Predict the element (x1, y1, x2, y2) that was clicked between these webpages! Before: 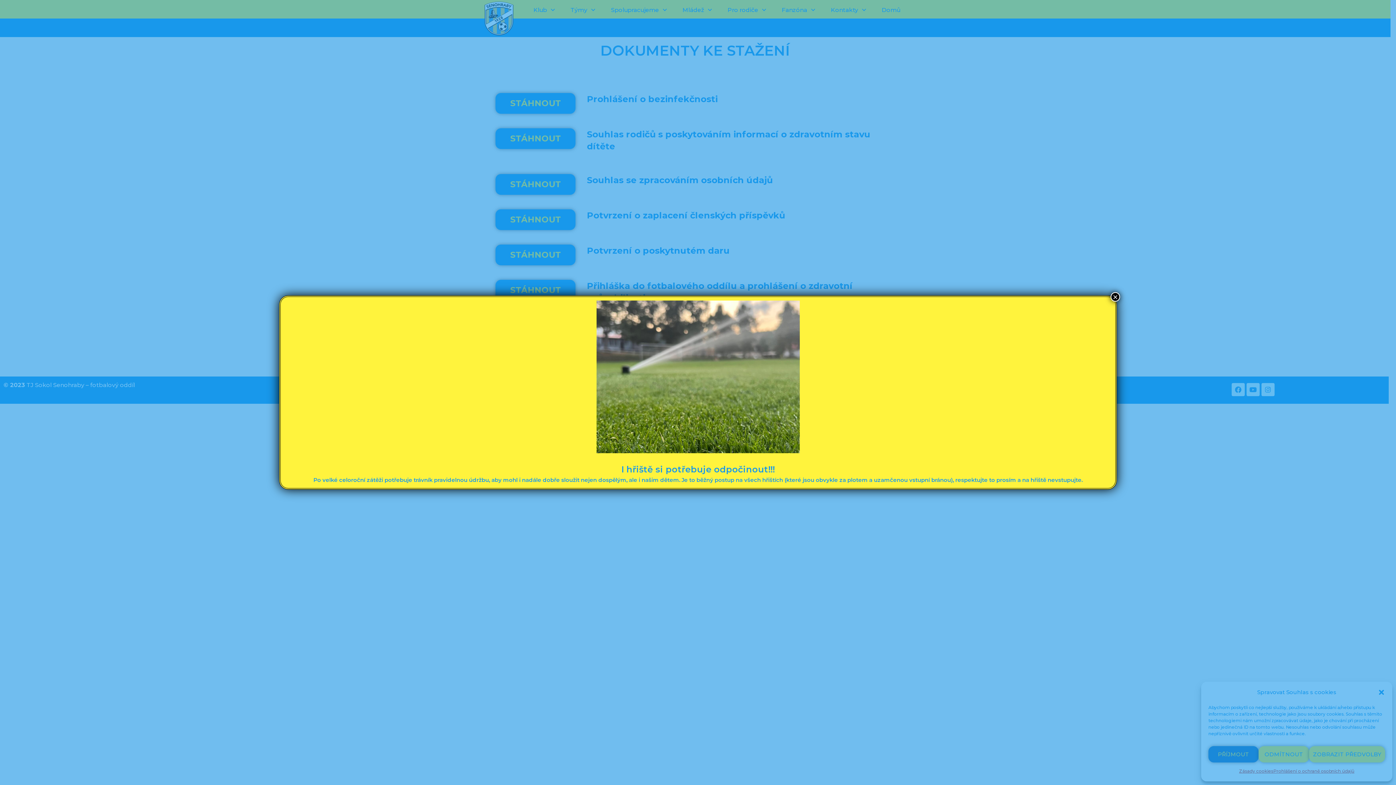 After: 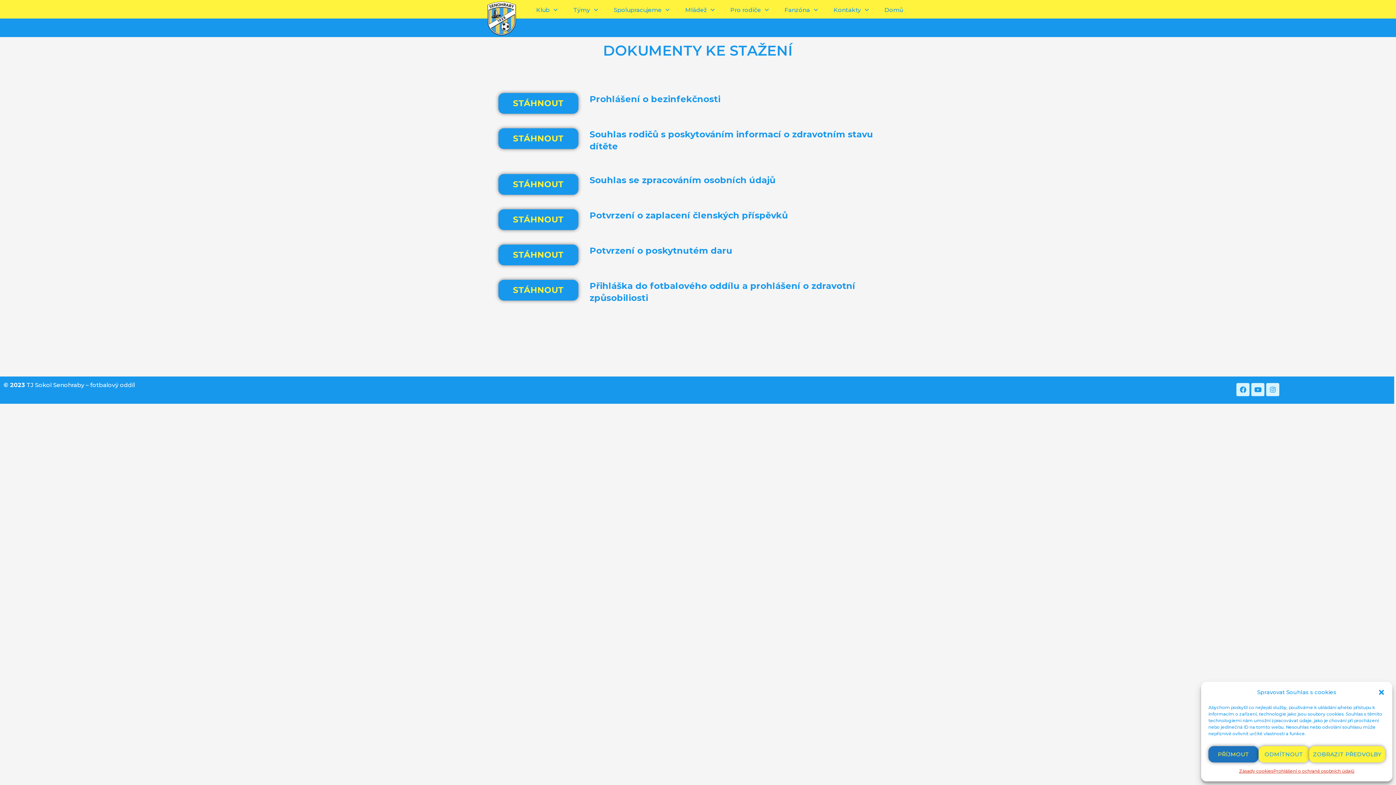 Action: bbox: (1110, 292, 1120, 301) label: Close